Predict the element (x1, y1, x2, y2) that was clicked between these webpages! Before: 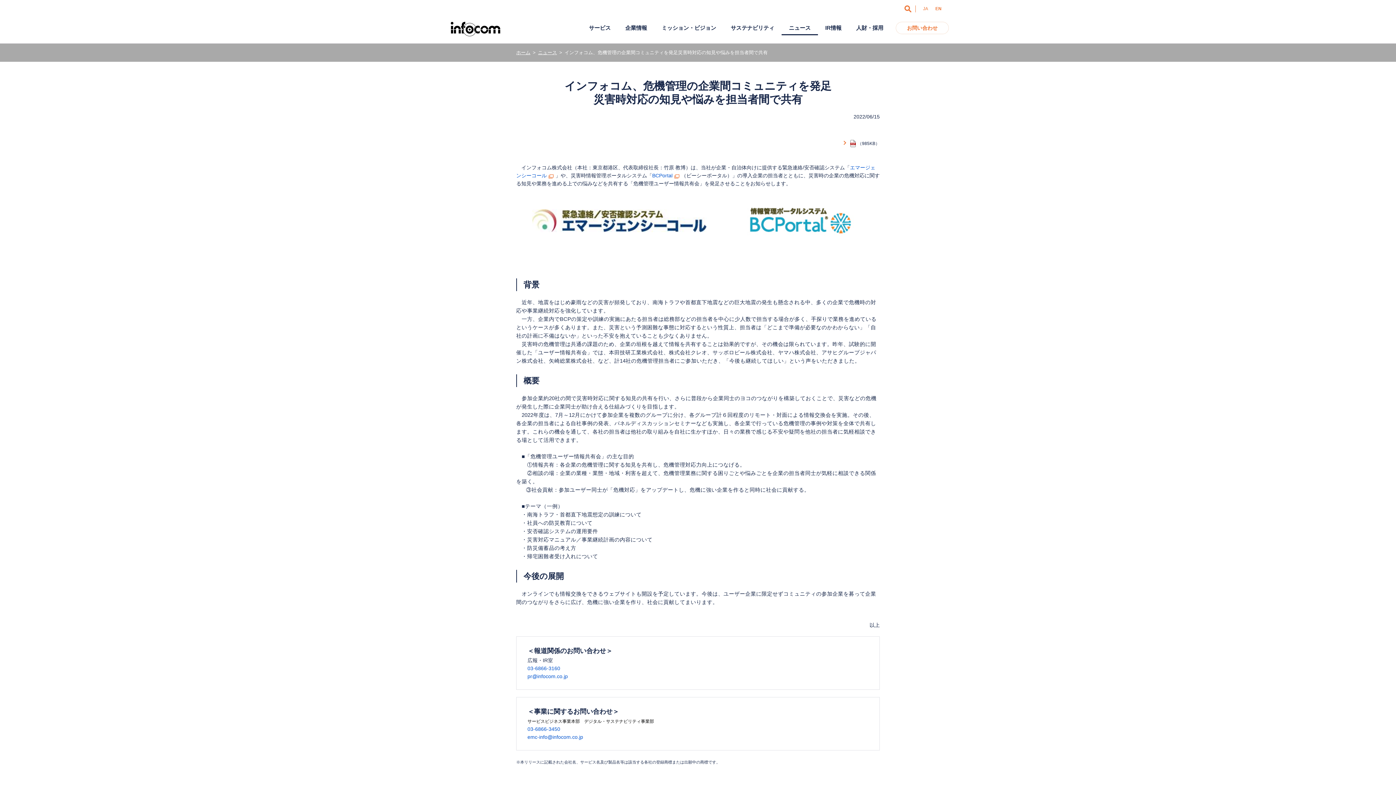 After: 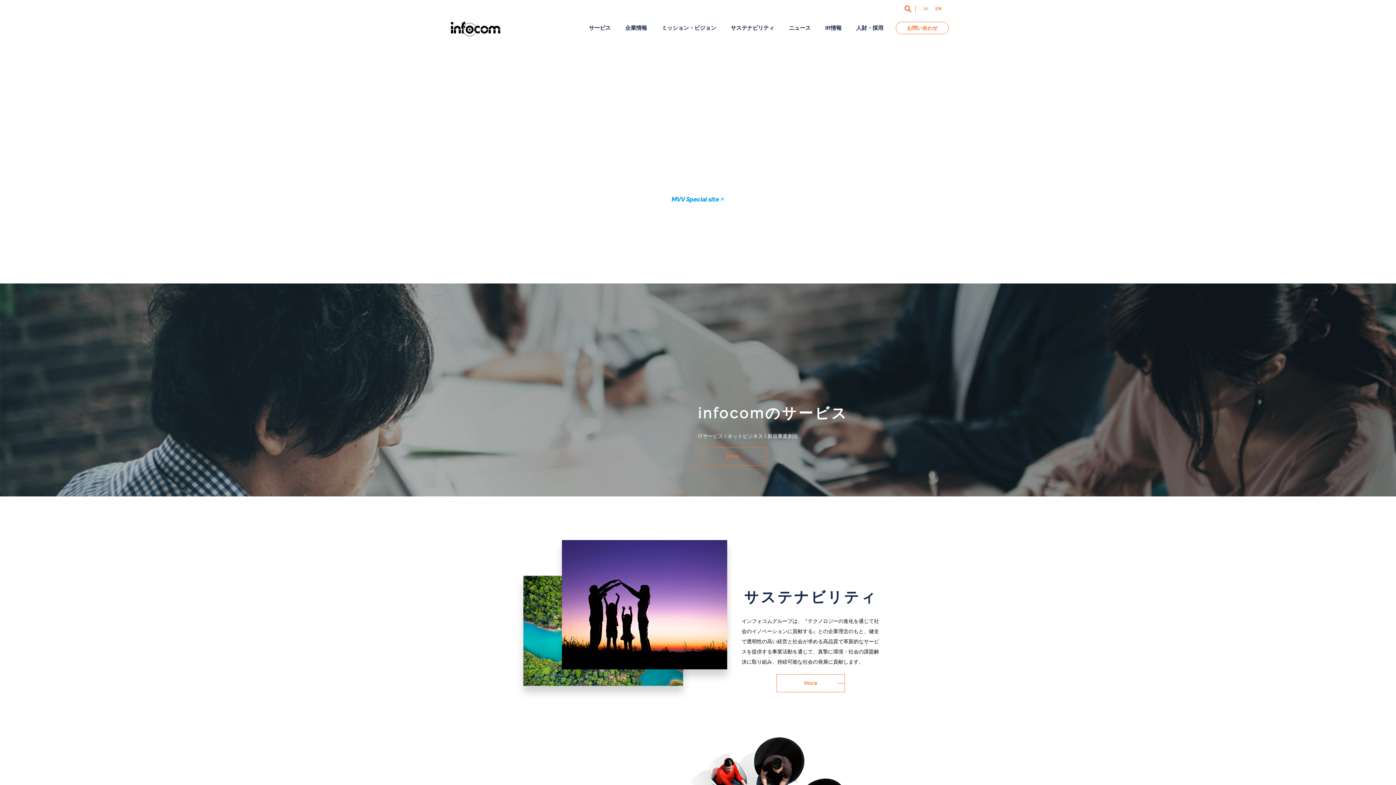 Action: bbox: (919, 5, 932, 12) label: JA